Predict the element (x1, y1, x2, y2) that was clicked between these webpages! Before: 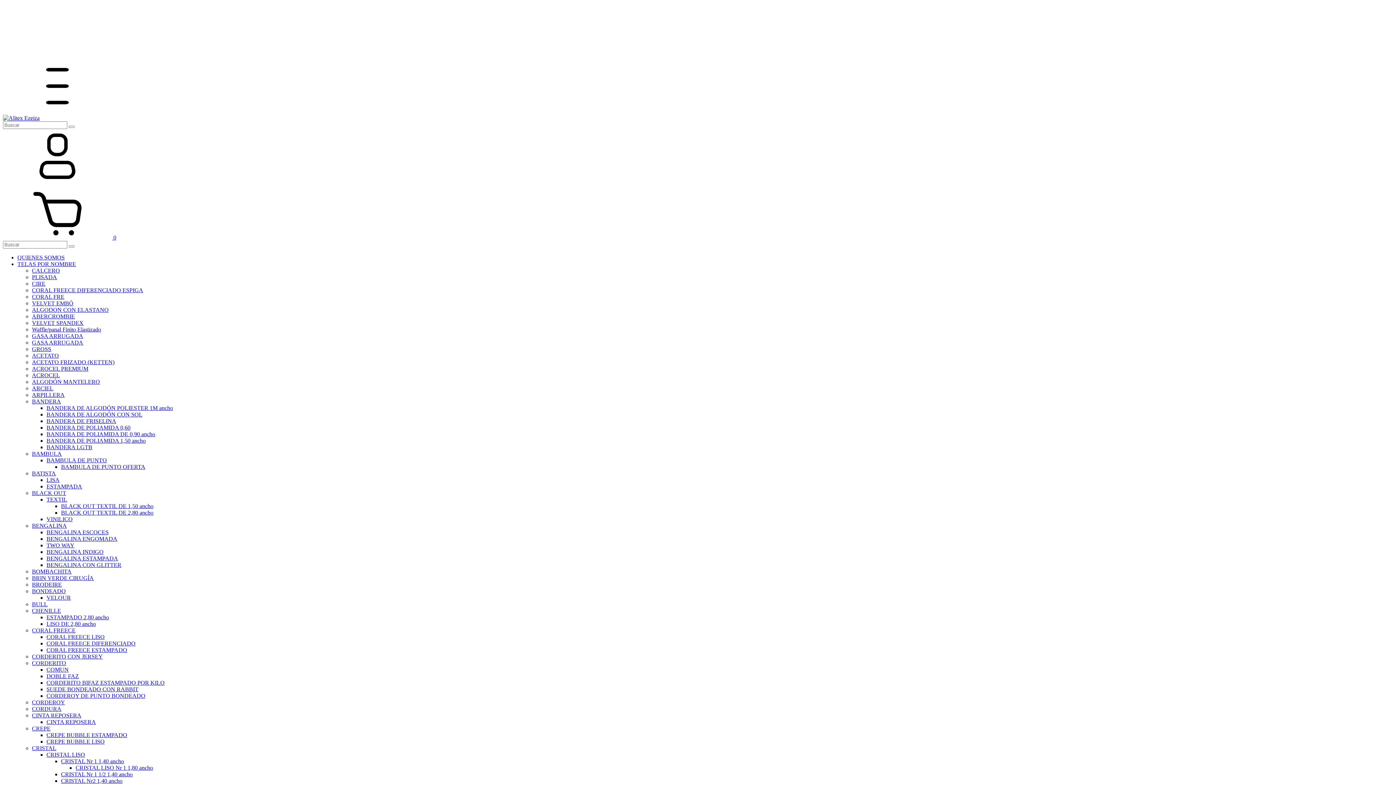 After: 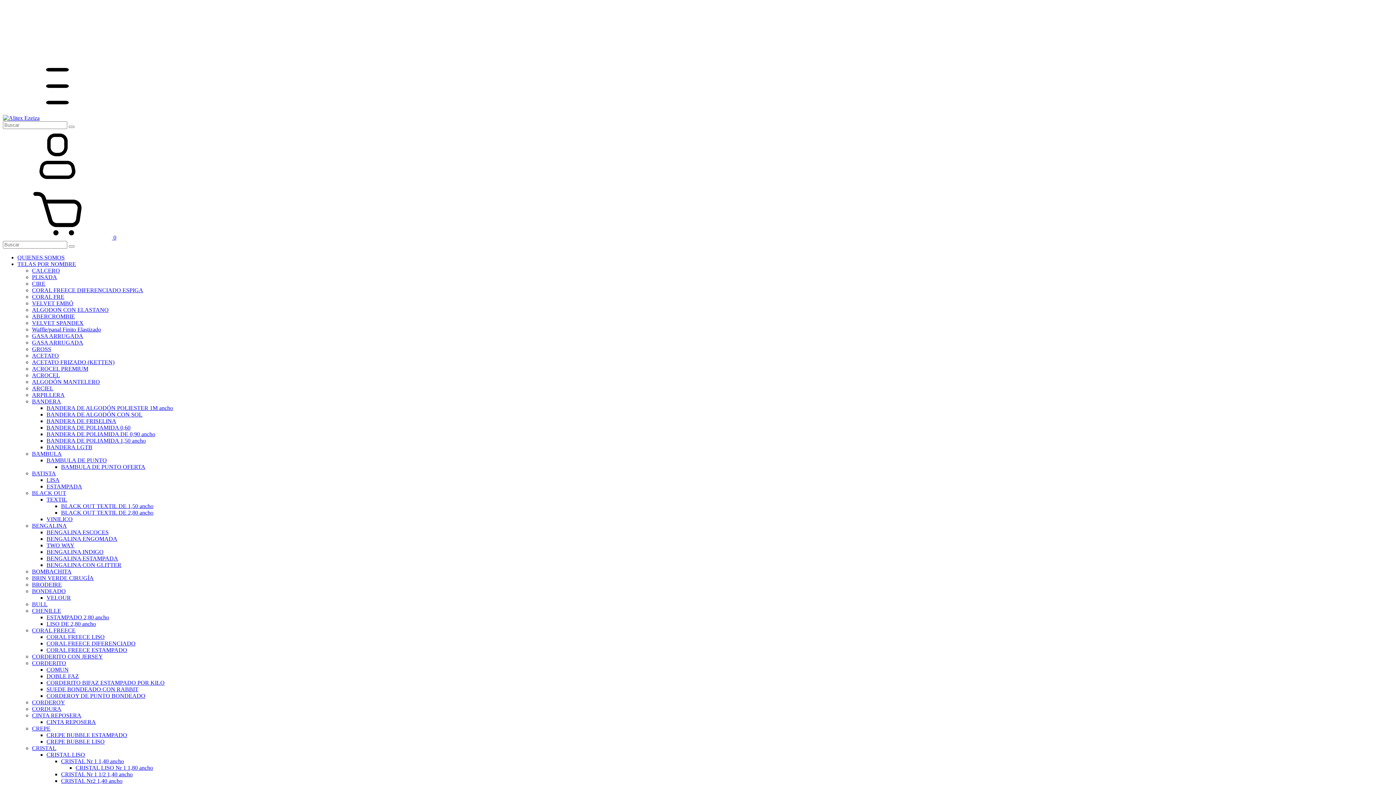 Action: bbox: (32, 712, 81, 718) label: CINTA REPOSERA